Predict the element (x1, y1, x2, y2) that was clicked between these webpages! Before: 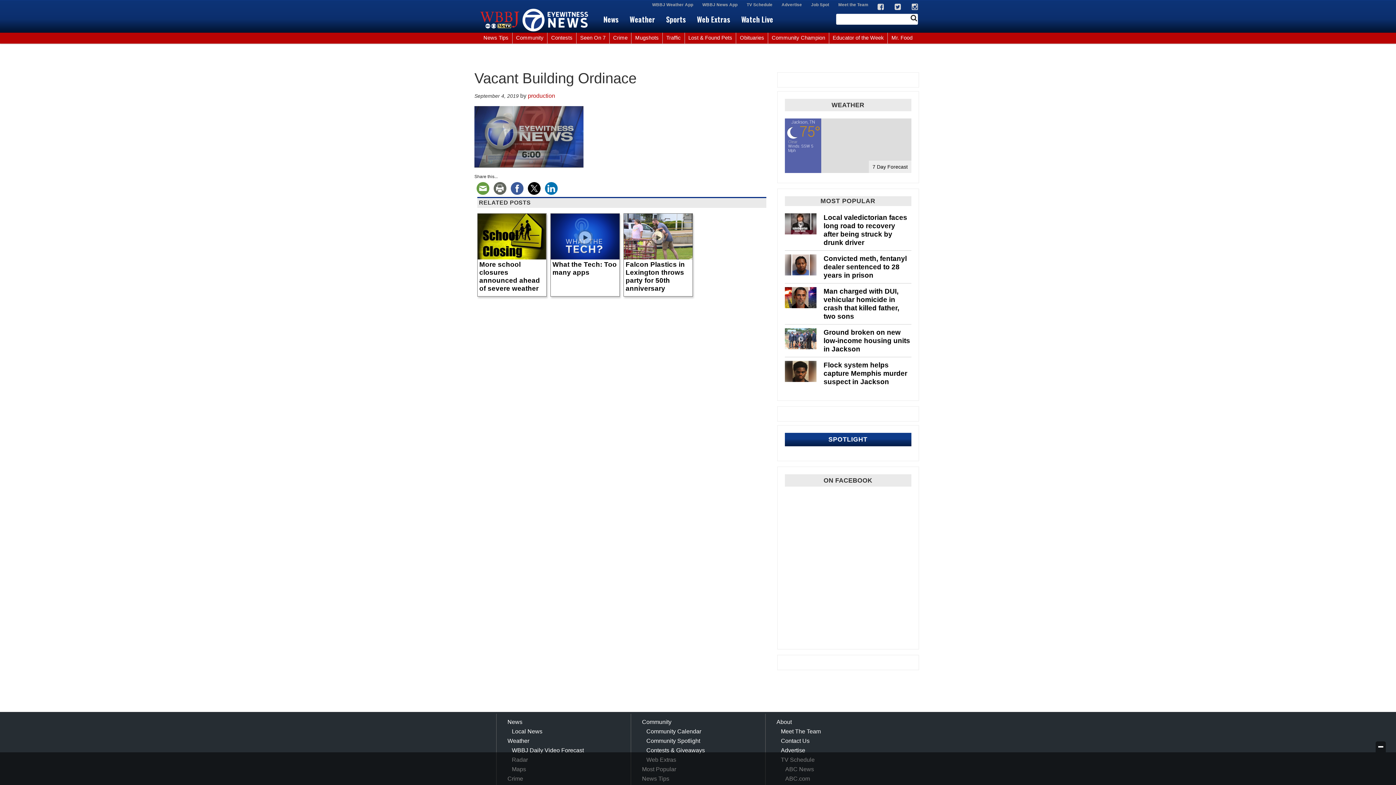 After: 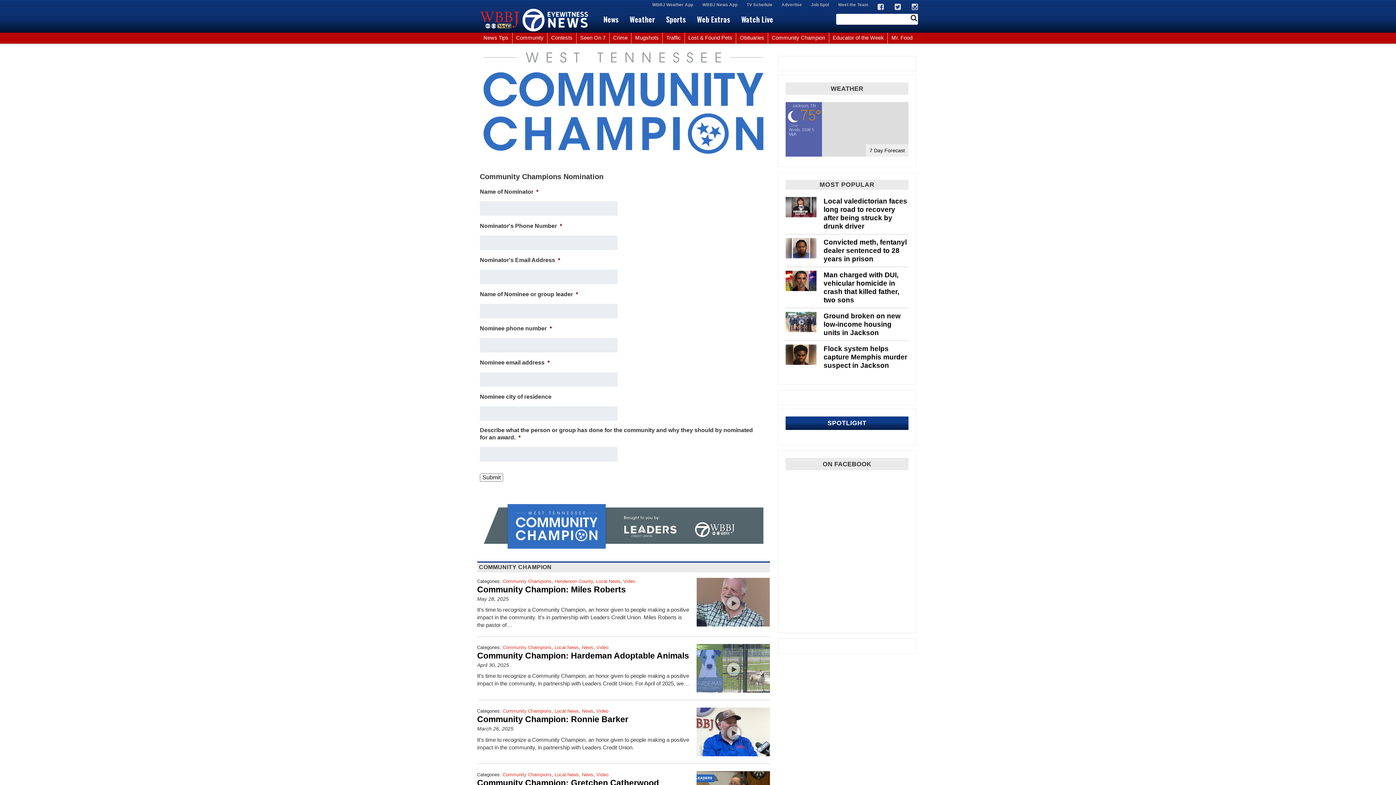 Action: label: Community Champion bbox: (768, 32, 828, 43)